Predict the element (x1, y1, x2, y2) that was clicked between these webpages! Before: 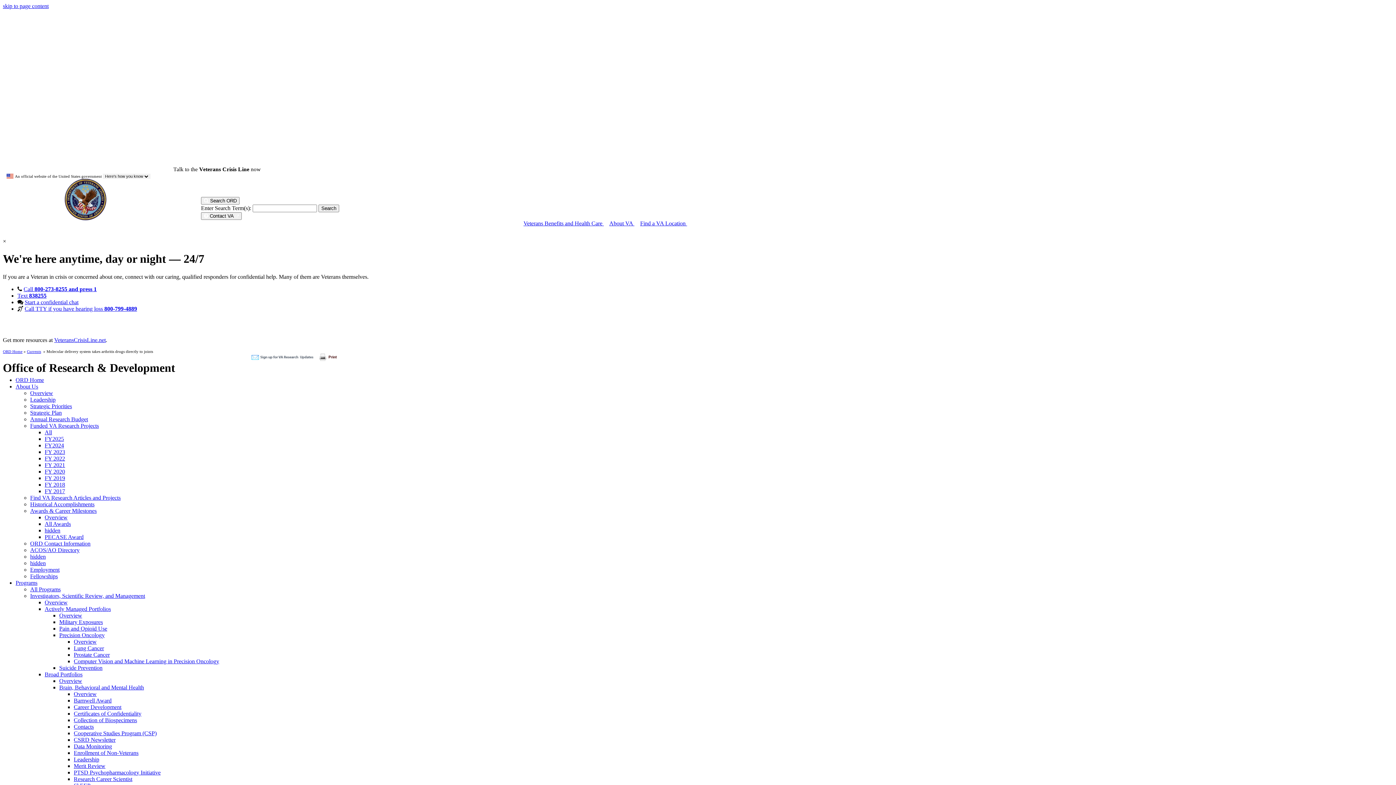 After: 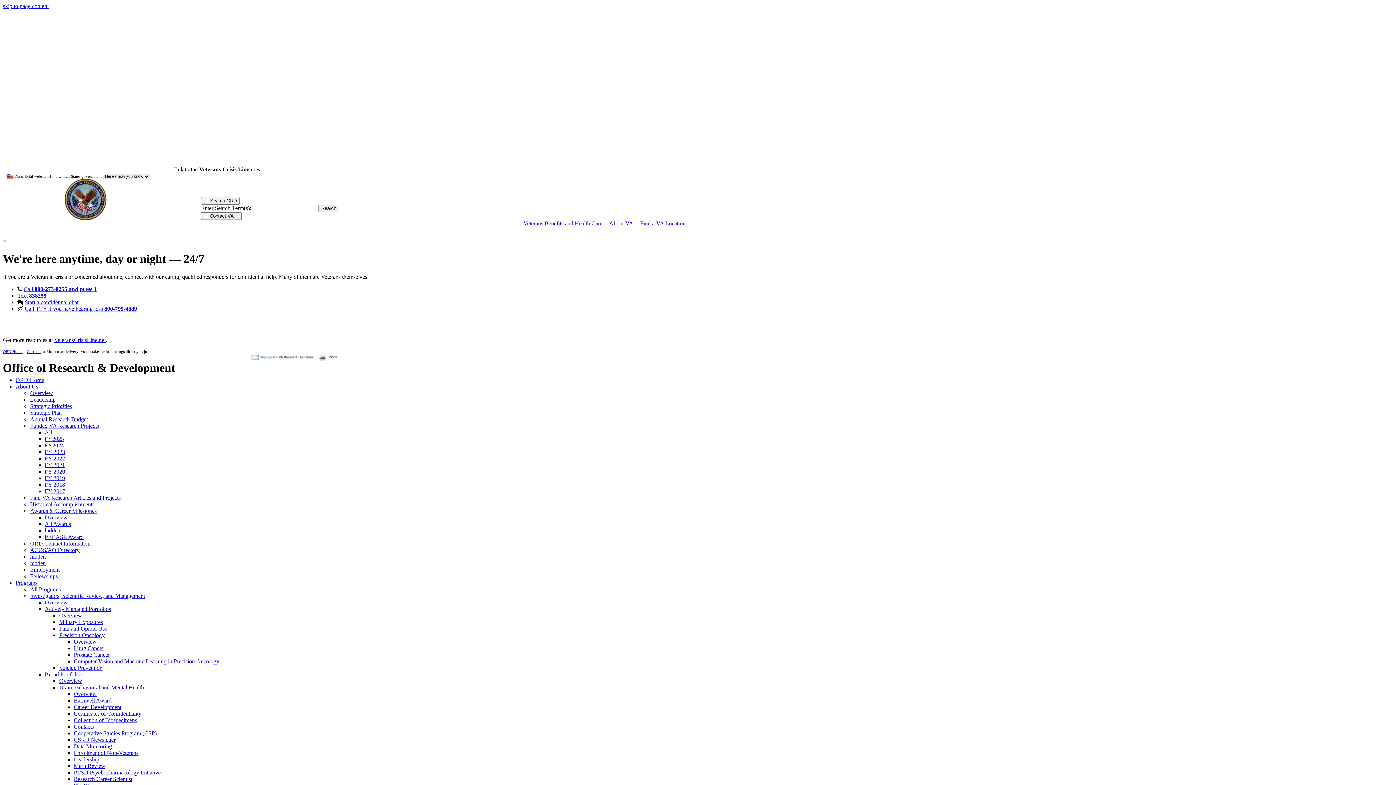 Action: label: Find a VA Location  bbox: (640, 220, 691, 226)